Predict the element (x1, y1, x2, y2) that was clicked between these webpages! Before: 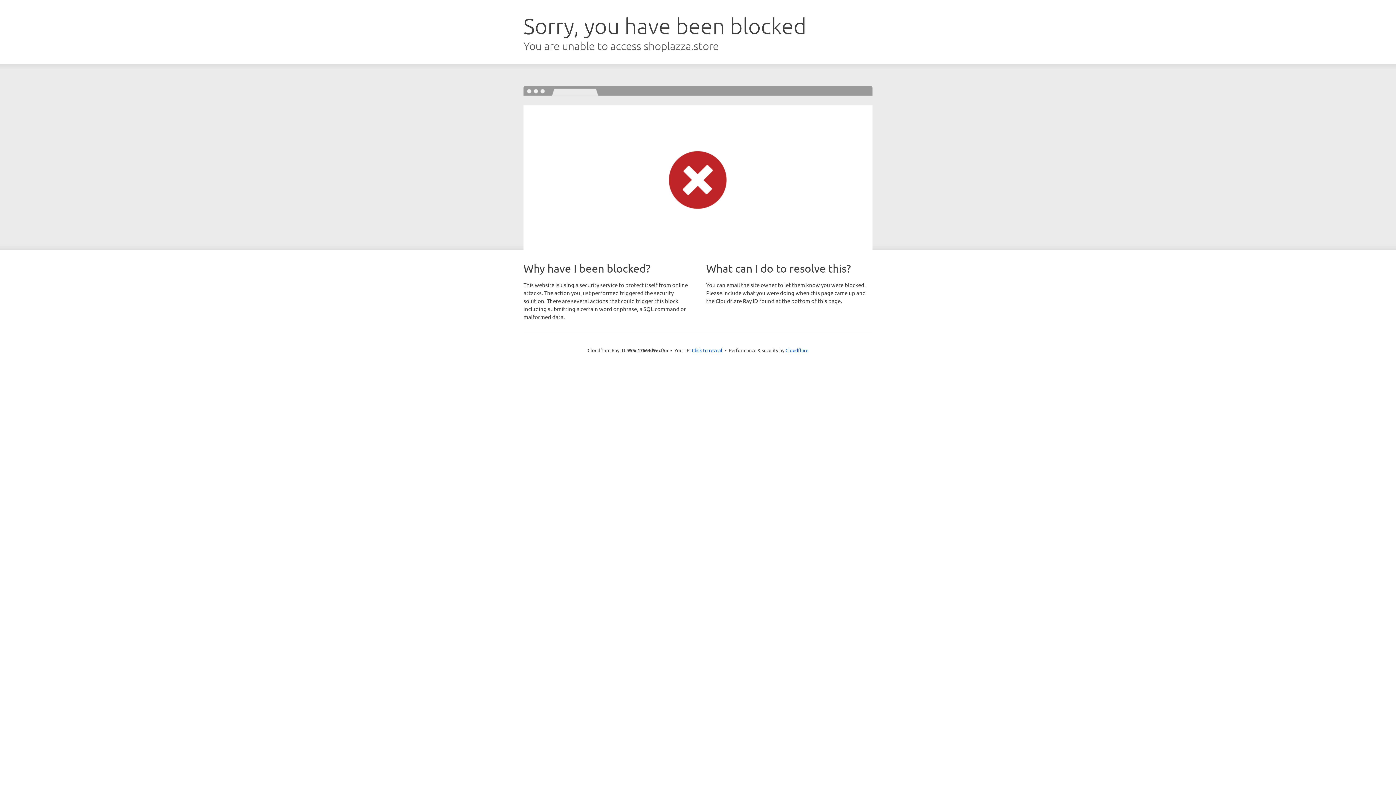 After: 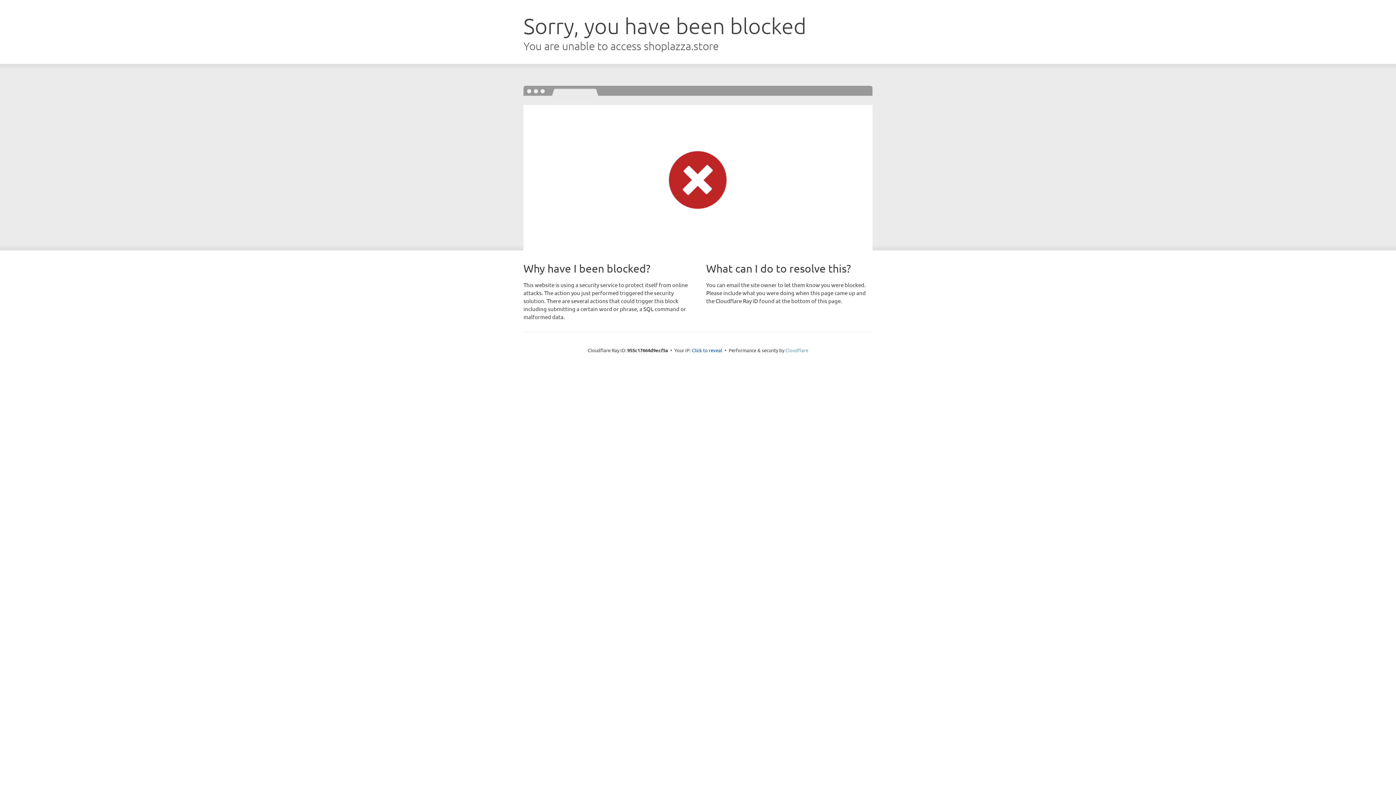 Action: label: Cloudflare bbox: (785, 347, 808, 353)